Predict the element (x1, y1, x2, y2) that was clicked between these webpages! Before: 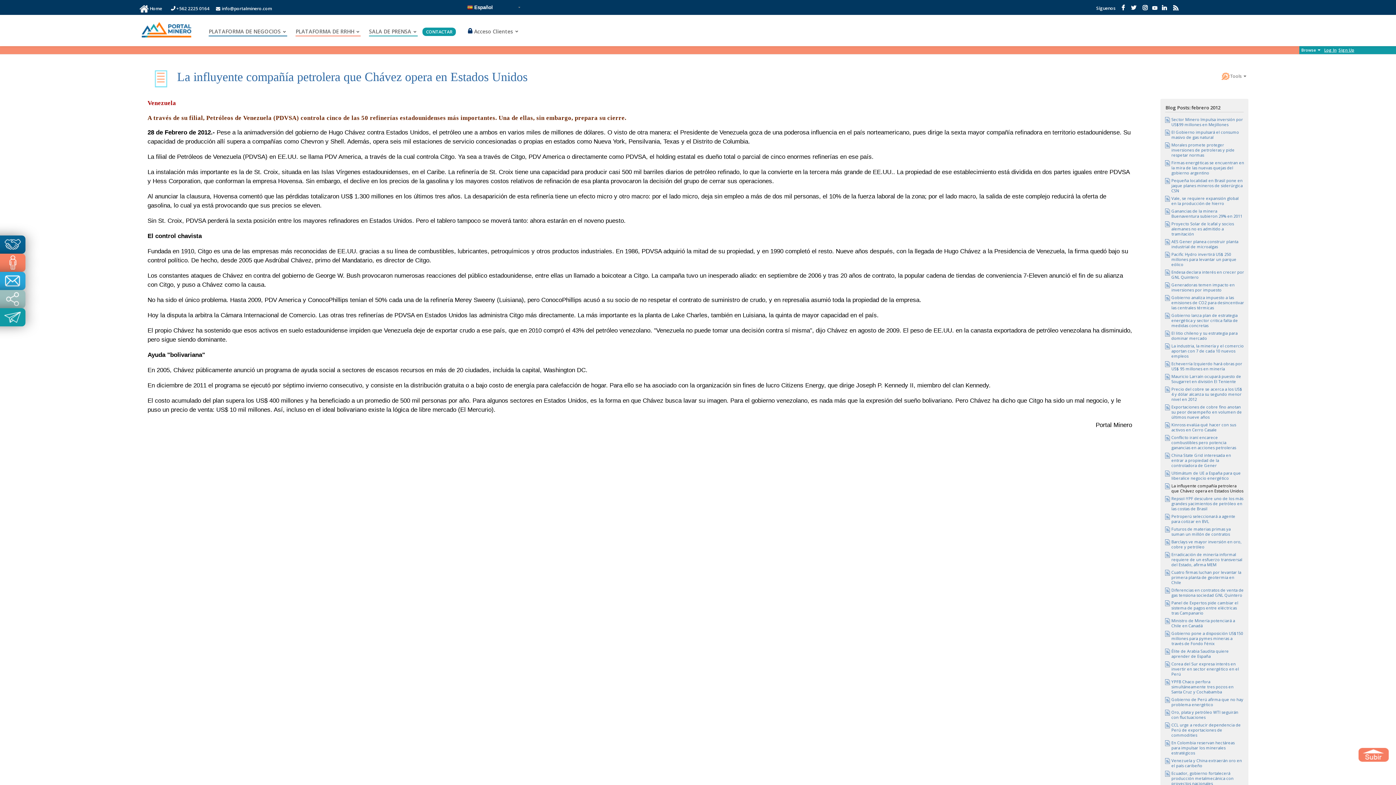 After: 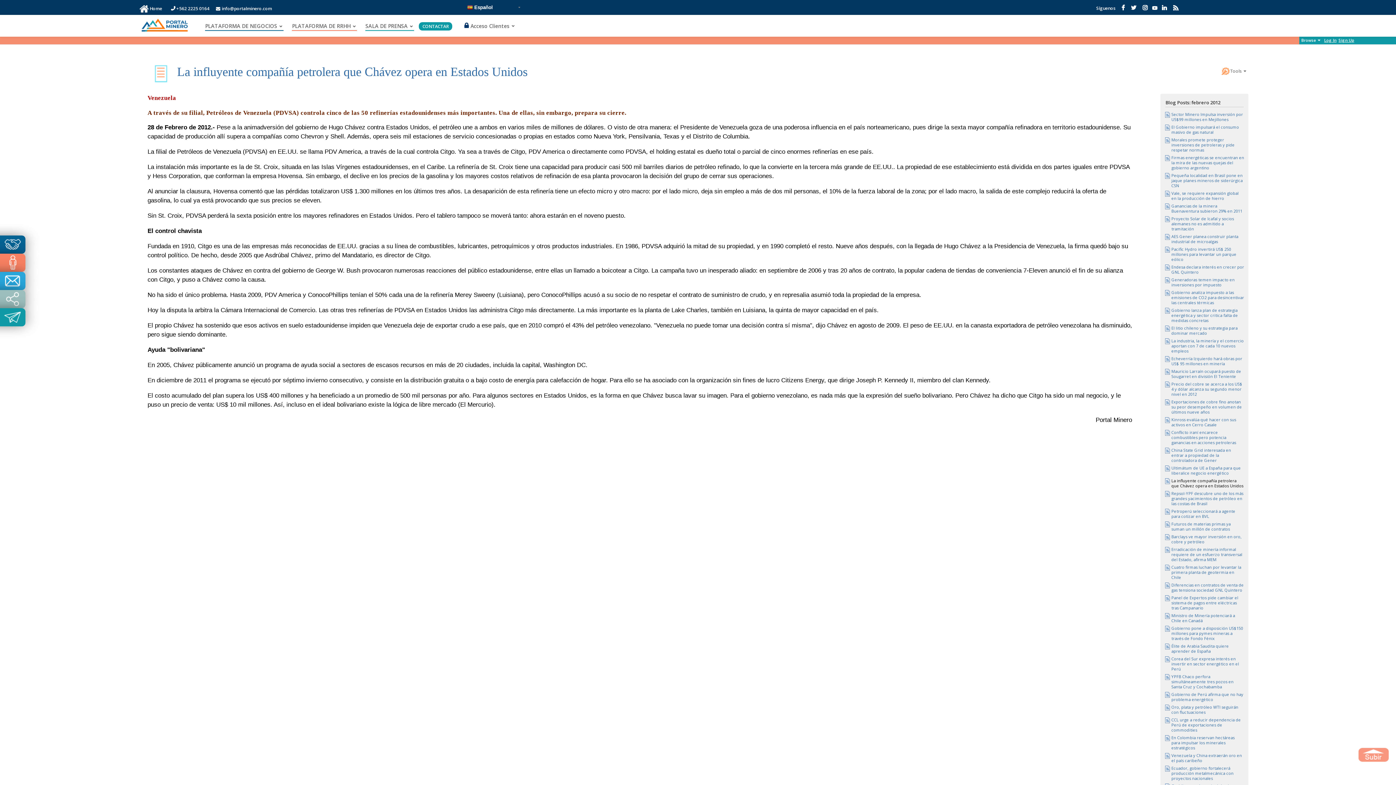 Action: bbox: (1355, 744, 1392, 767)